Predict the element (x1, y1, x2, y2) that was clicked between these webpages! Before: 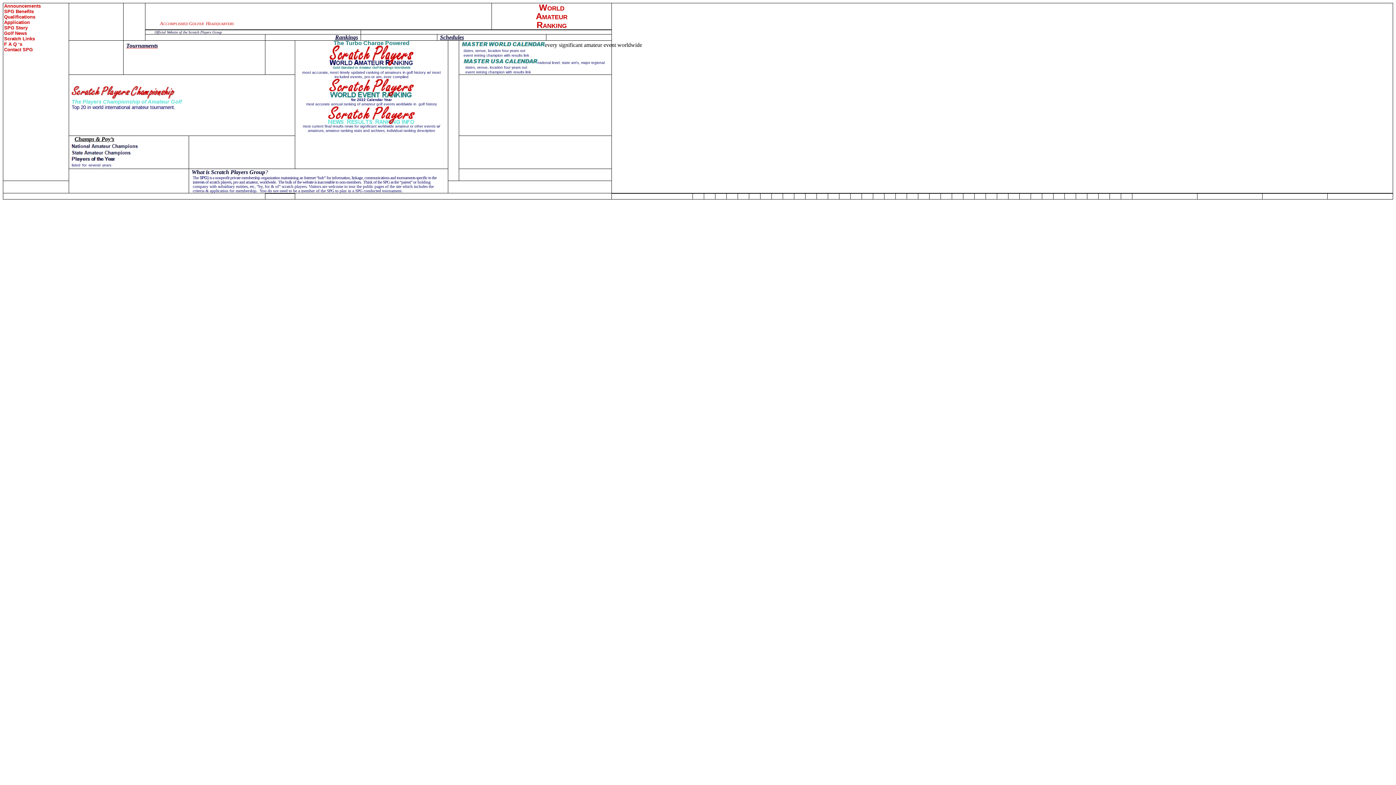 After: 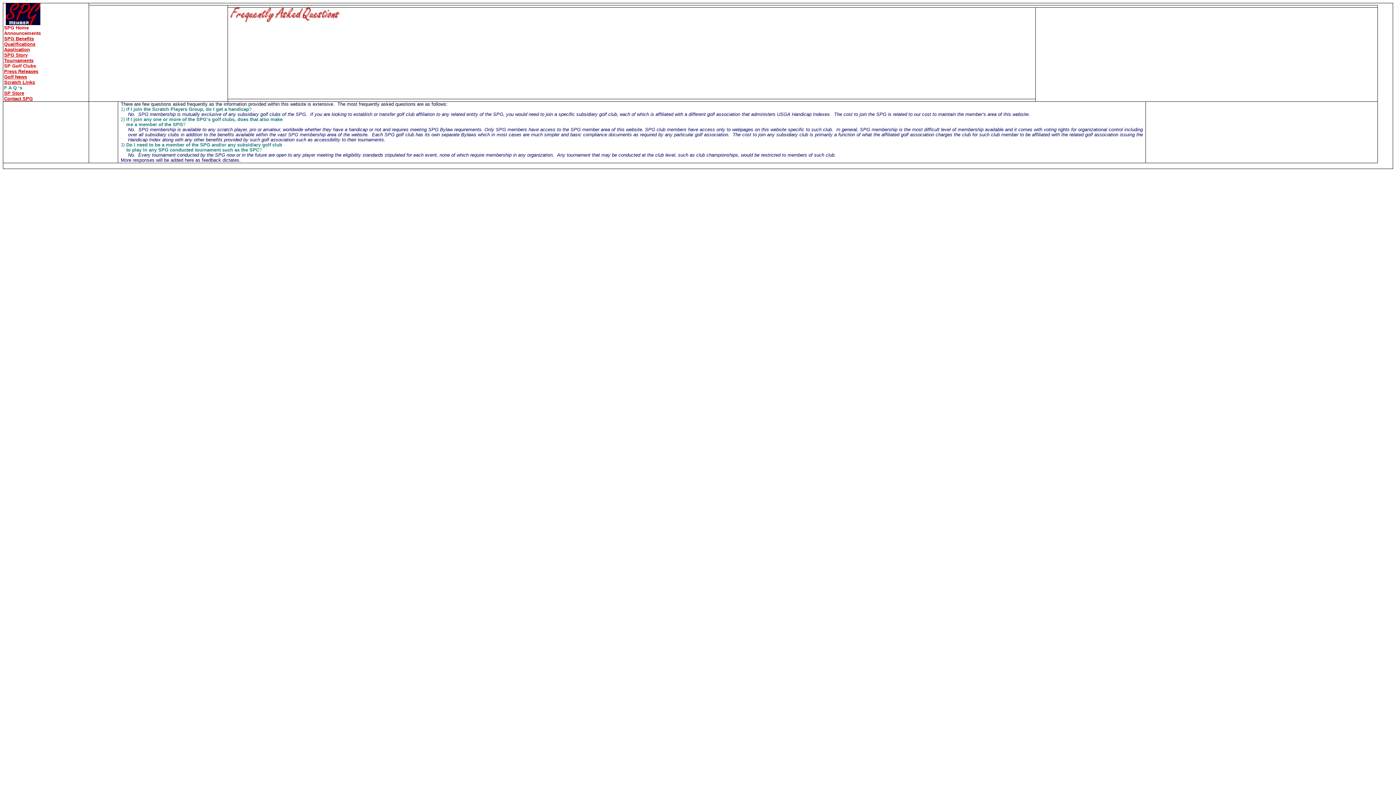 Action: label: F A Q ‘s bbox: (4, 40, 22, 46)